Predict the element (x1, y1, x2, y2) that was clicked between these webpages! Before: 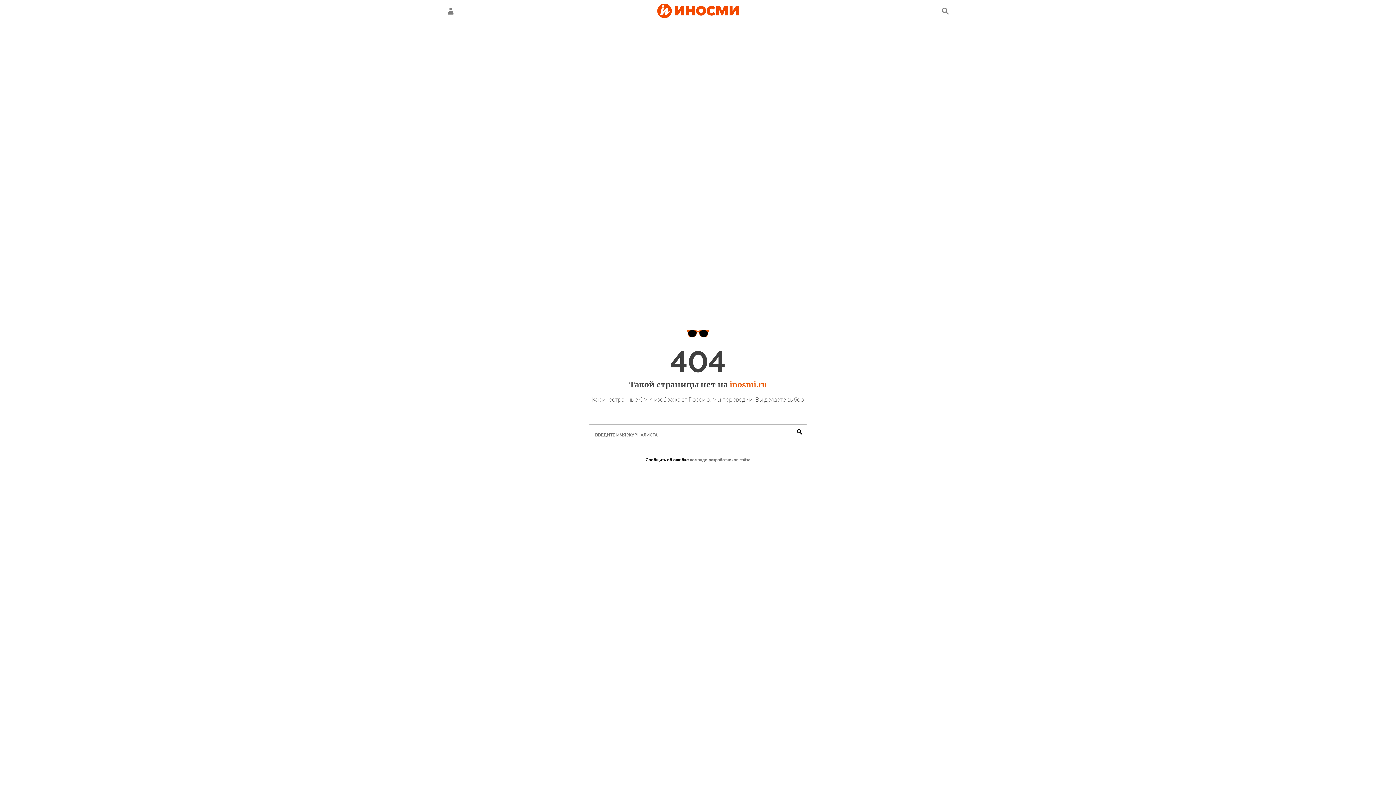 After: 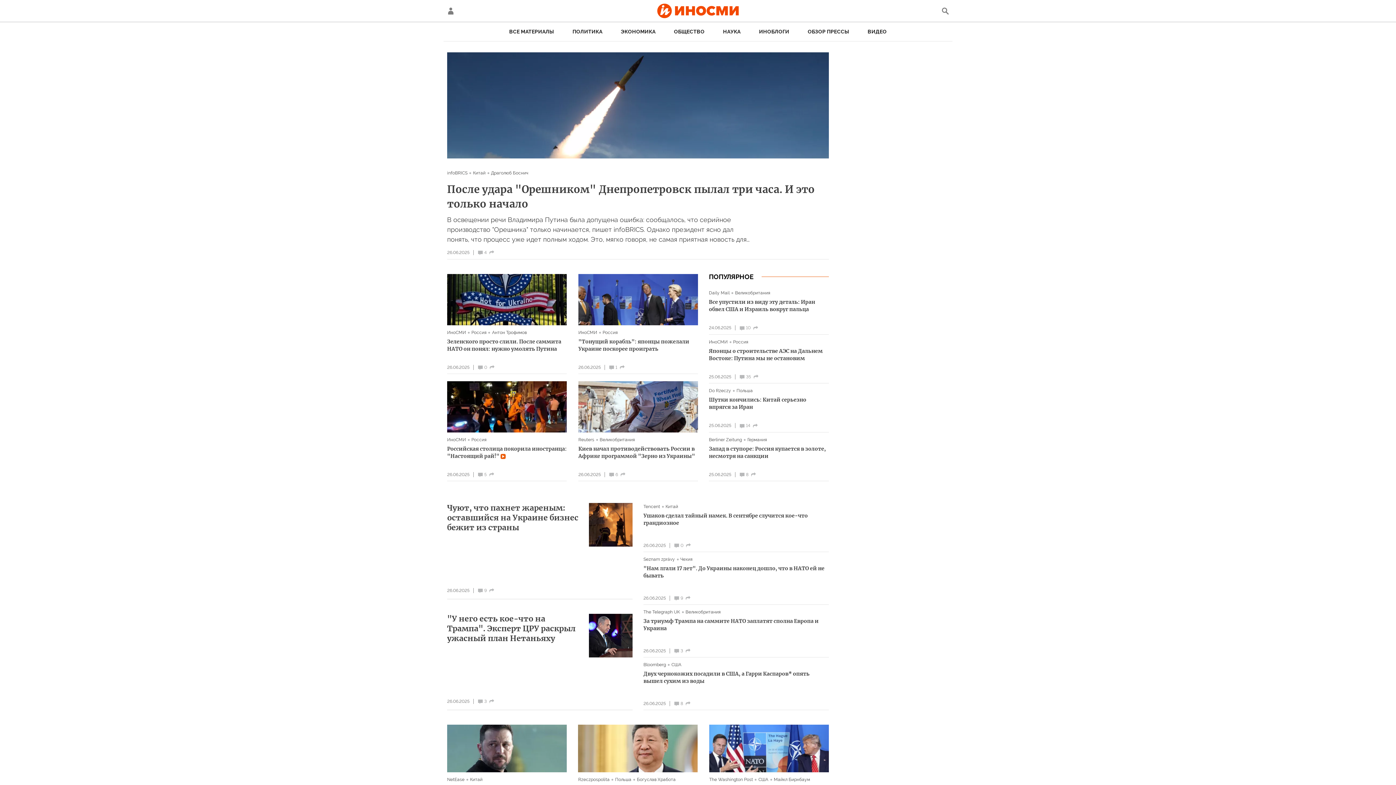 Action: bbox: (729, 380, 766, 389) label: inosmi.ru